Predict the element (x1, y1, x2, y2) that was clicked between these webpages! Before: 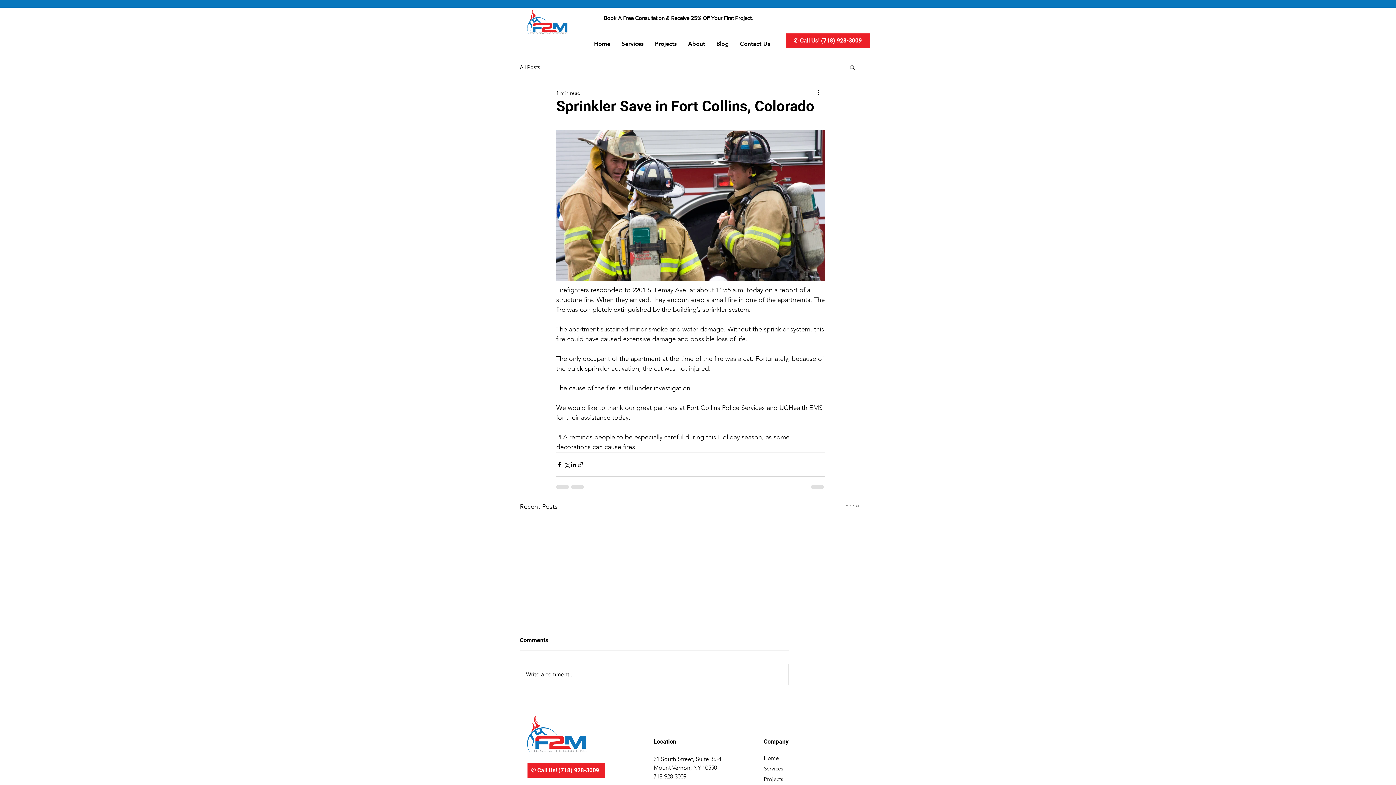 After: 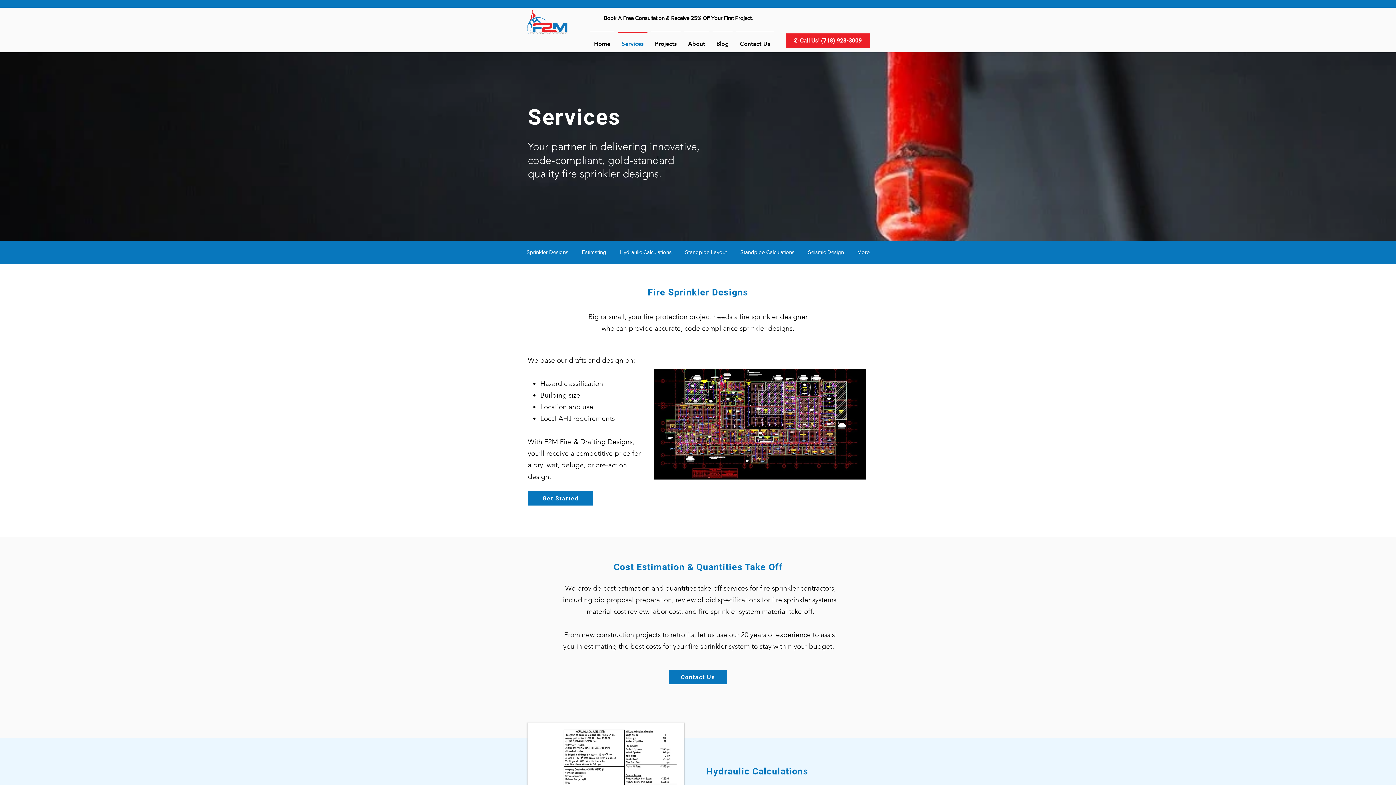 Action: bbox: (764, 763, 809, 774) label: Services